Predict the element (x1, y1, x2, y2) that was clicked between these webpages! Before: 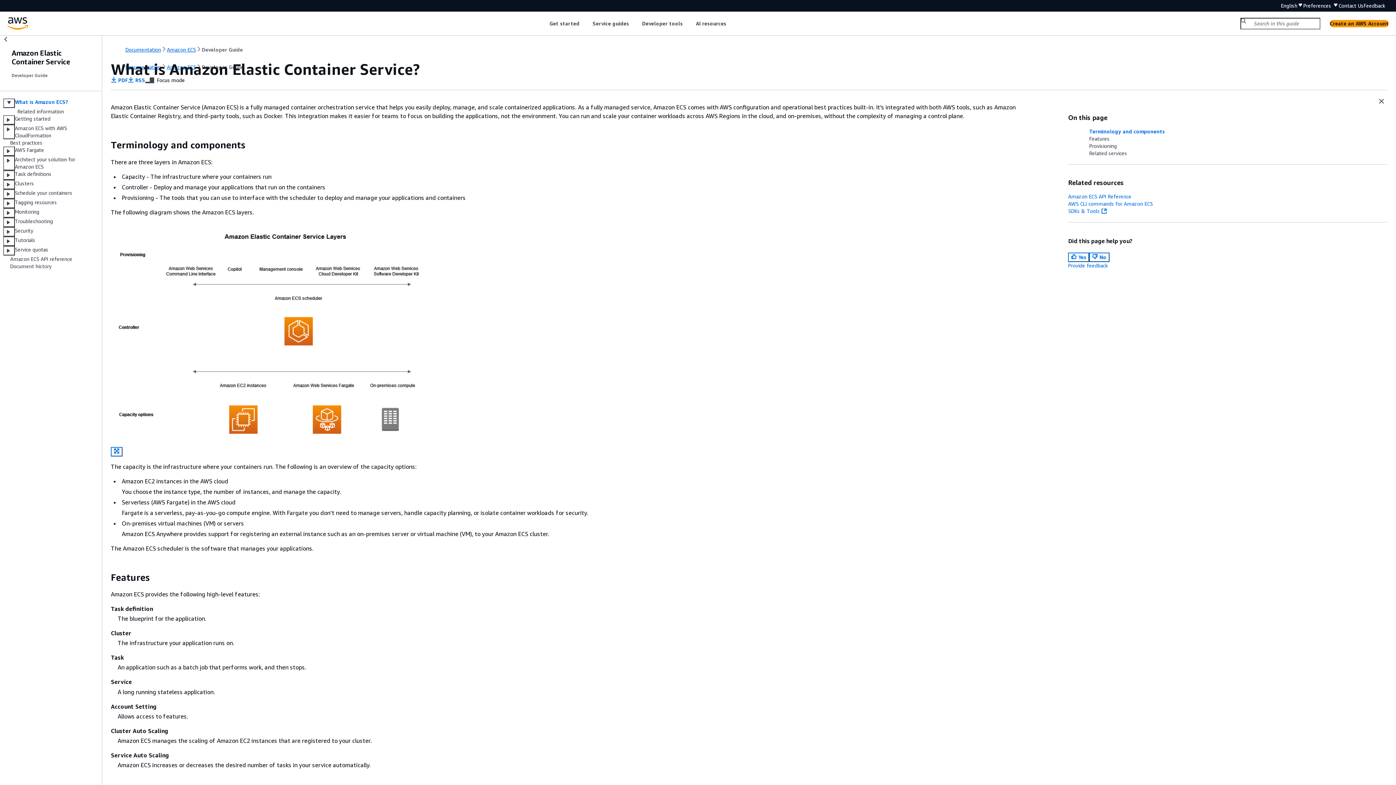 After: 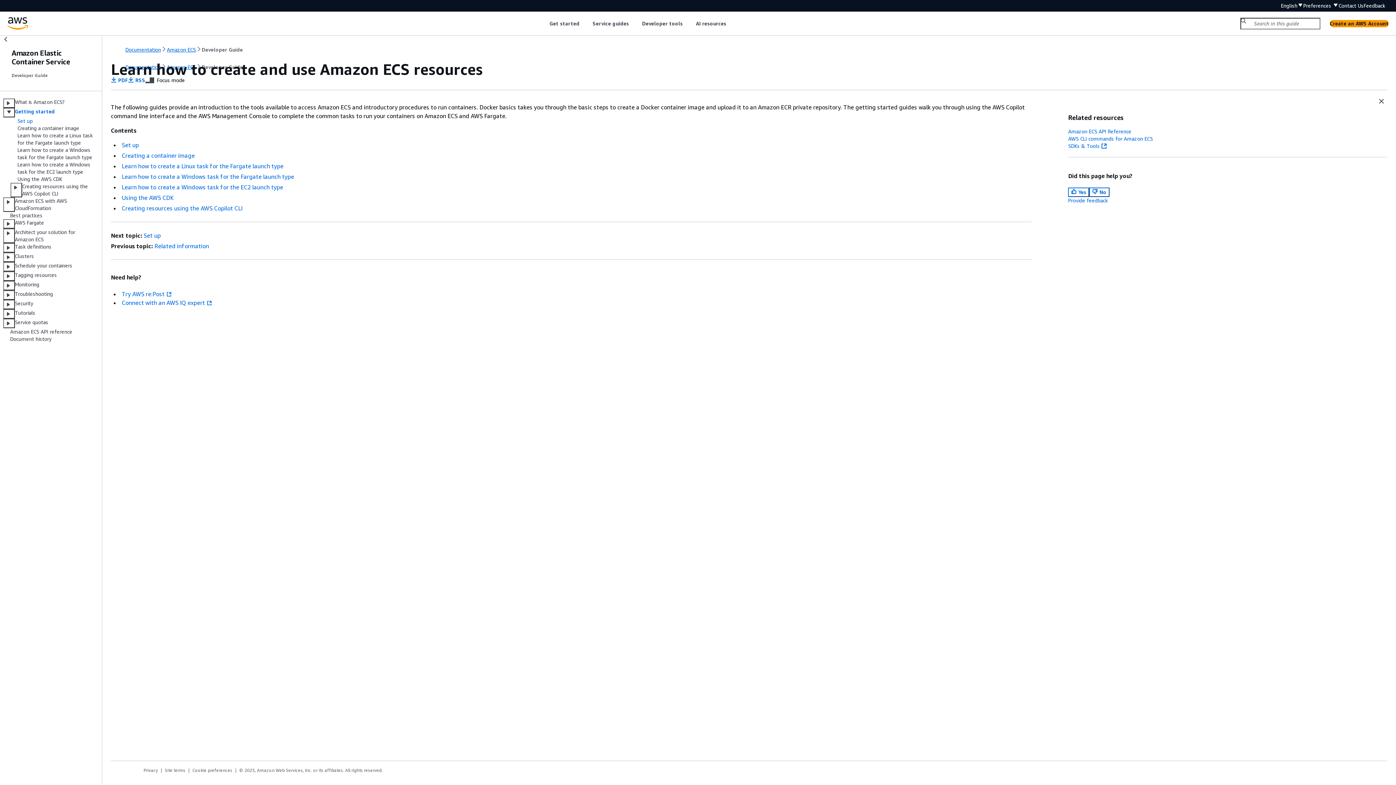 Action: bbox: (14, 115, 50, 124) label: Getting started